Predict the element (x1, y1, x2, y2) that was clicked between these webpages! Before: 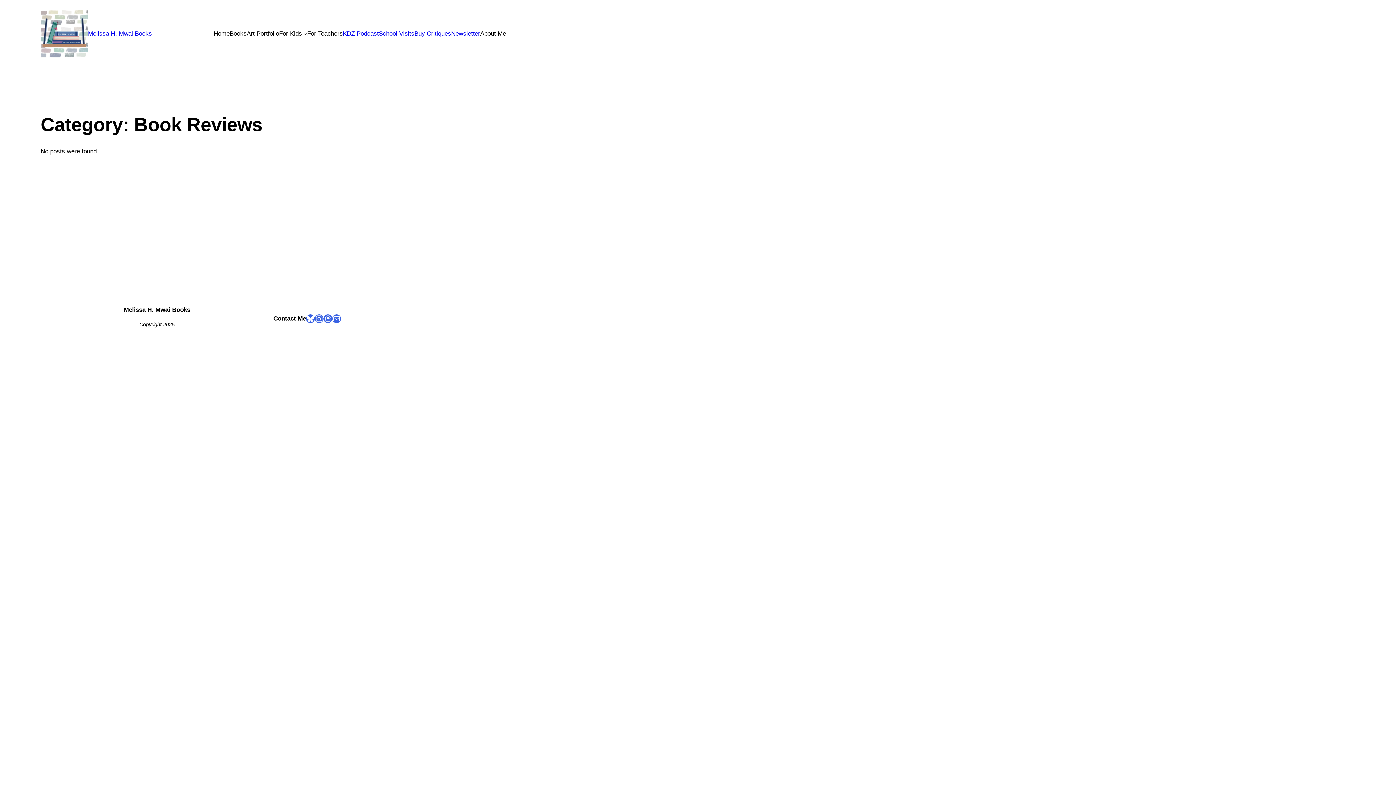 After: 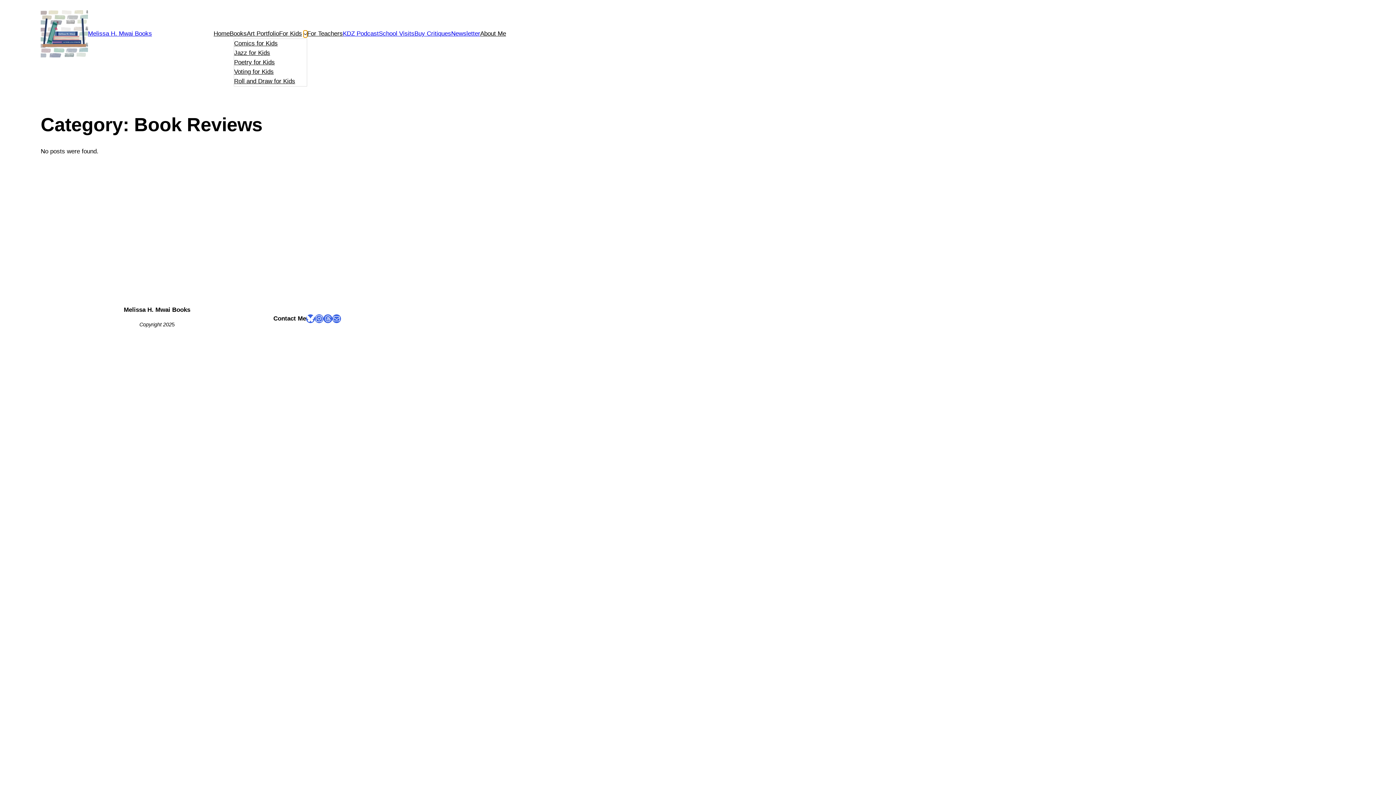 Action: label: For Kids submenu bbox: (303, 31, 307, 35)